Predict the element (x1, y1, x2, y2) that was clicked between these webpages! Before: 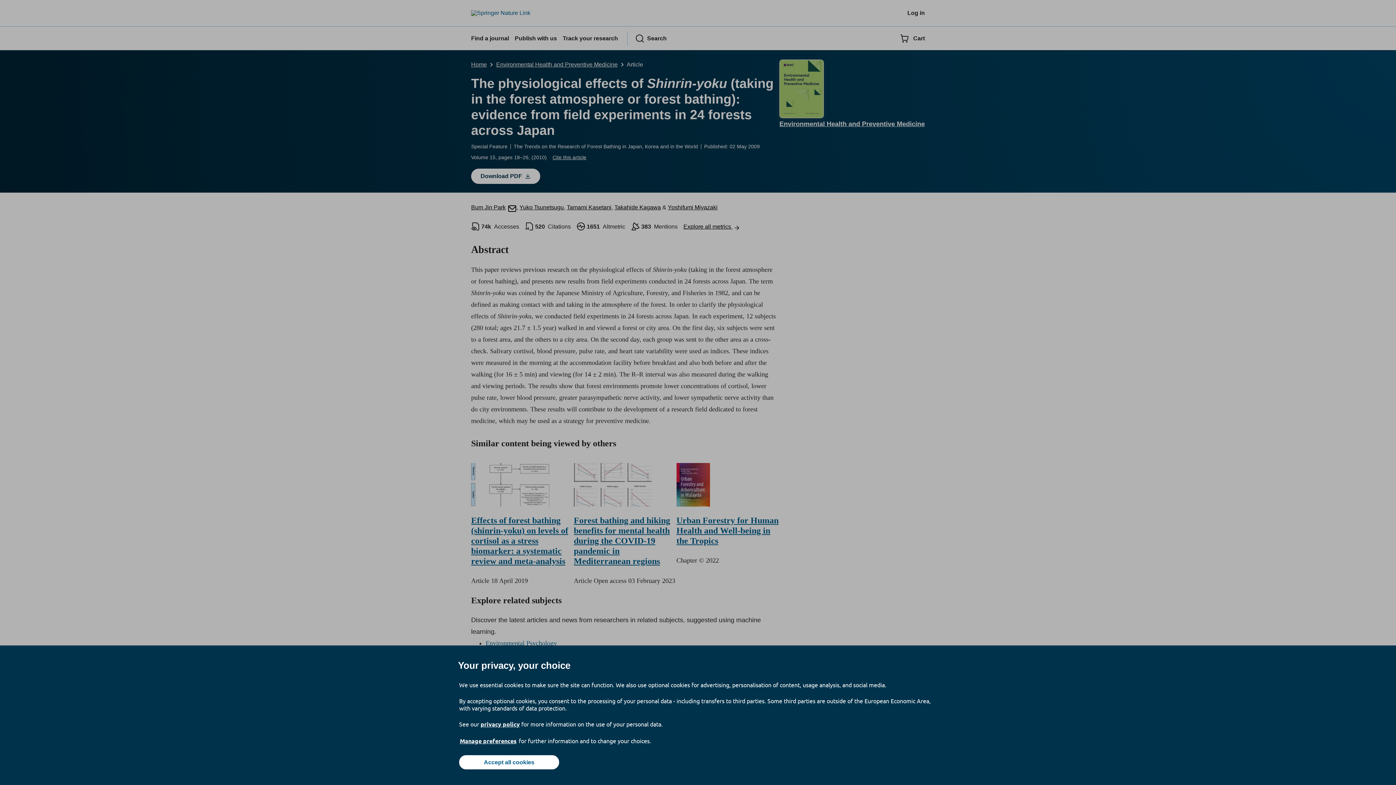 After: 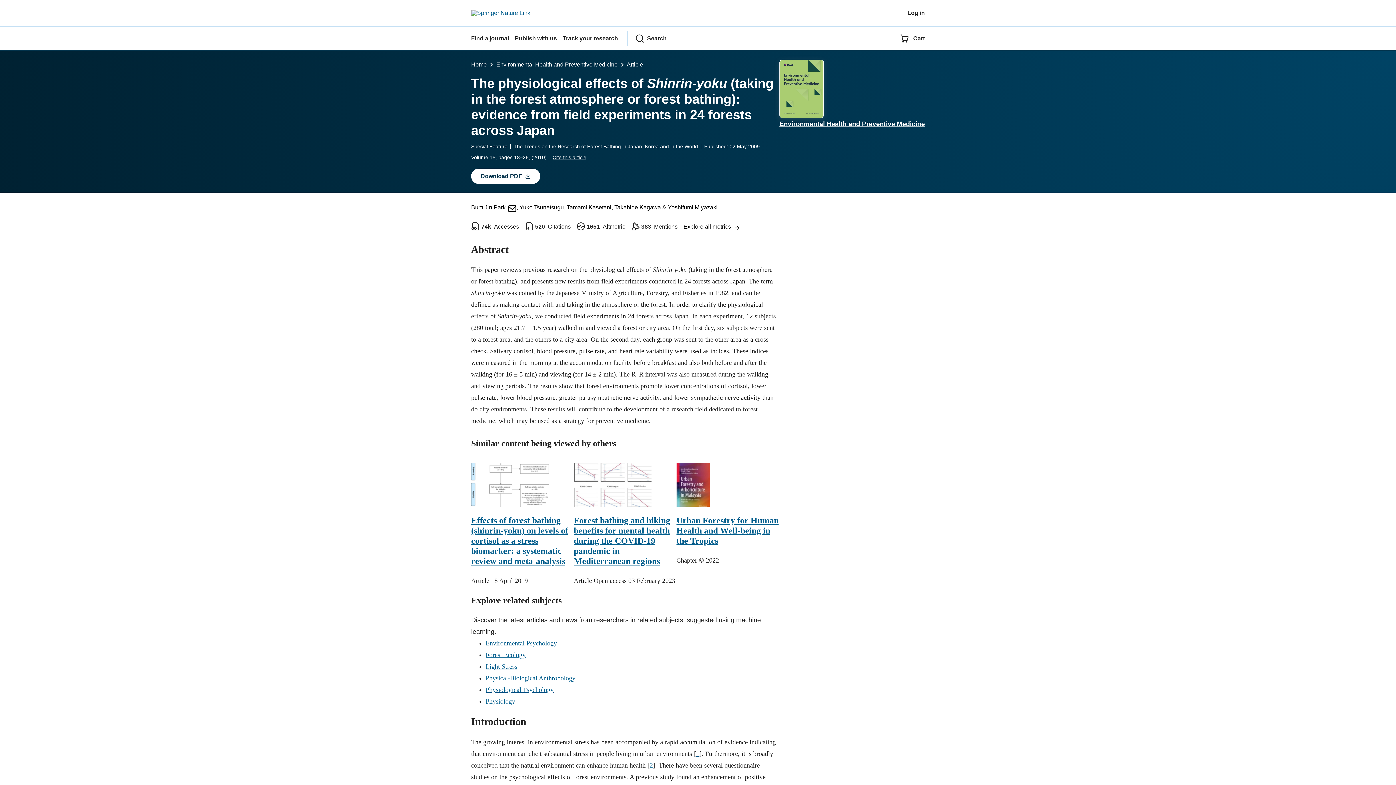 Action: label: Accept all cookies bbox: (459, 755, 559, 769)